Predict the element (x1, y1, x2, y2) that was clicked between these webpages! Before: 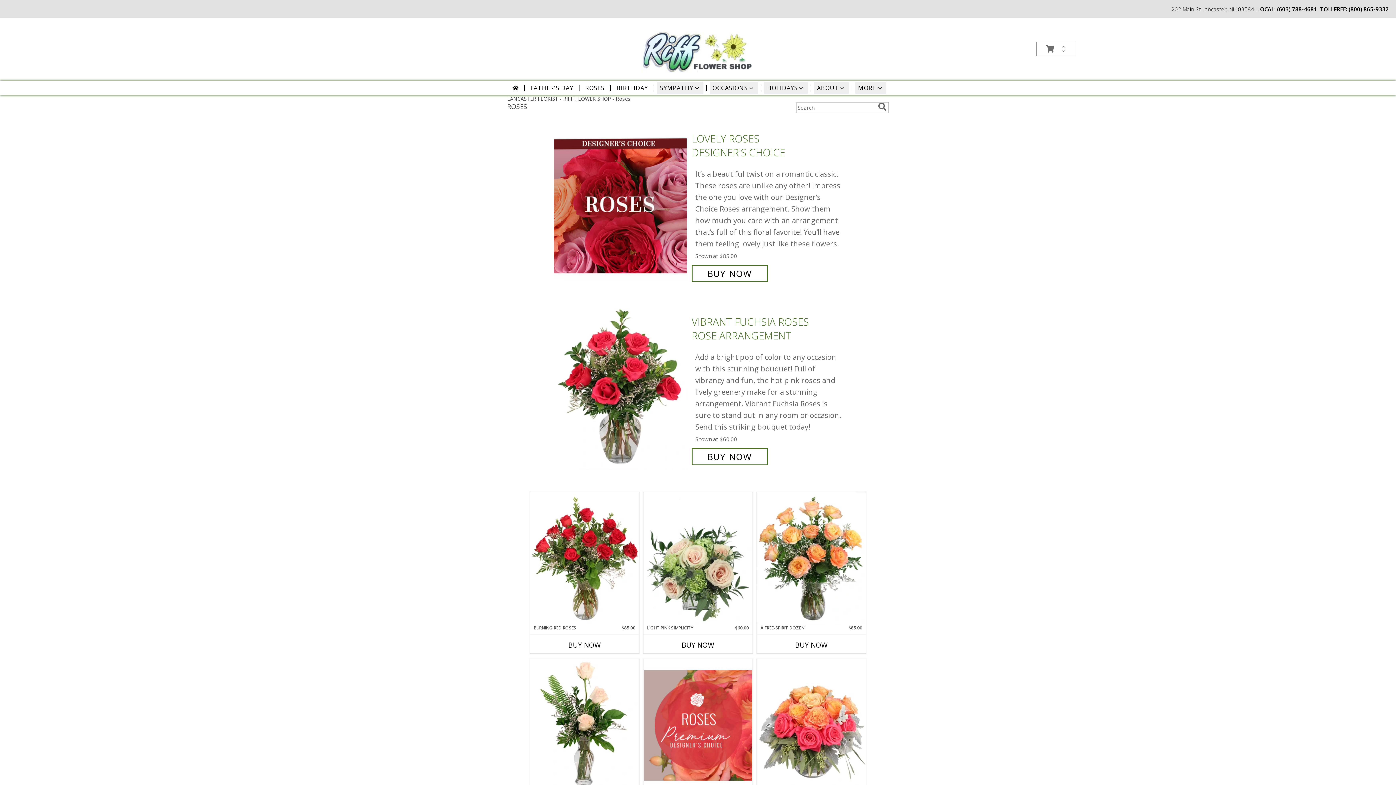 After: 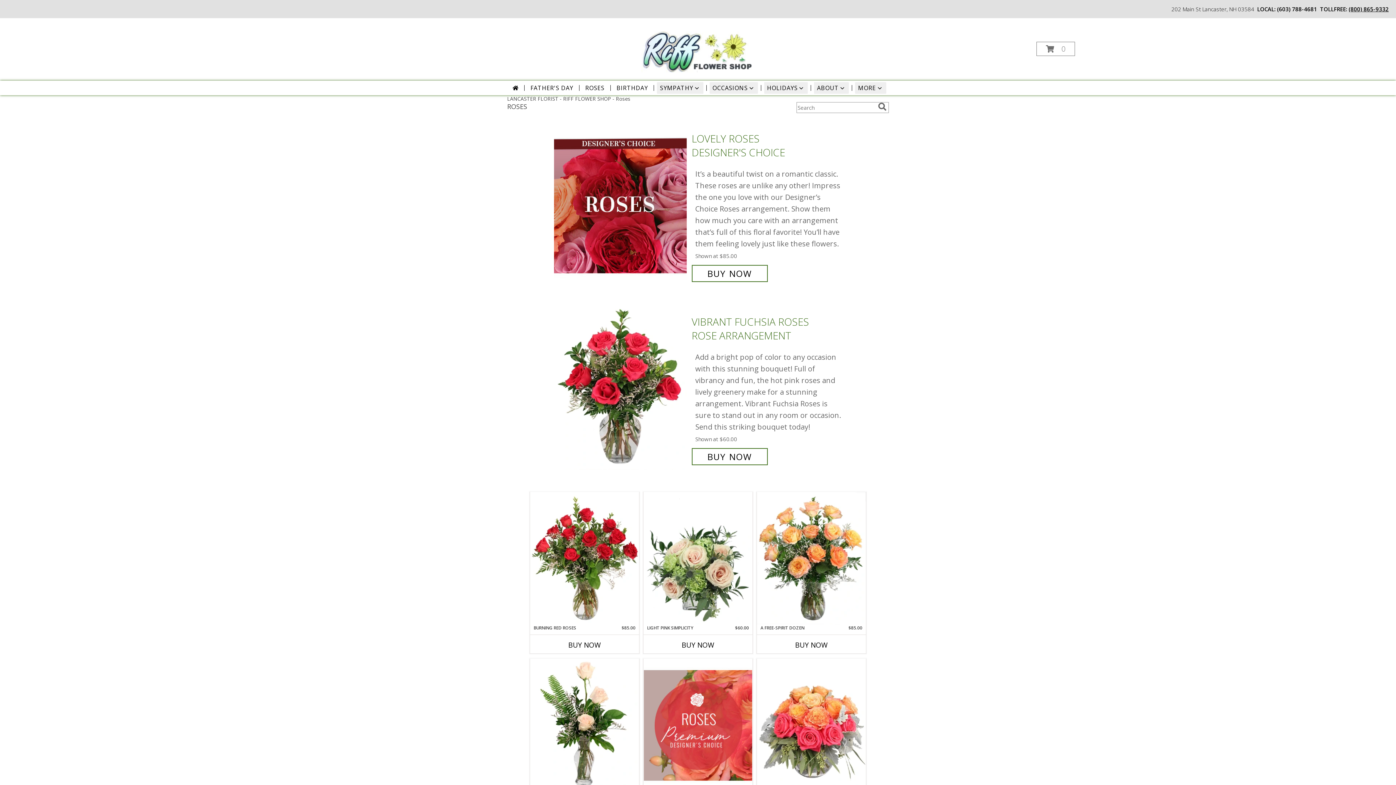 Action: bbox: (1349, 5, 1389, 12) label: Call tollfree number: +1-800-865-9332